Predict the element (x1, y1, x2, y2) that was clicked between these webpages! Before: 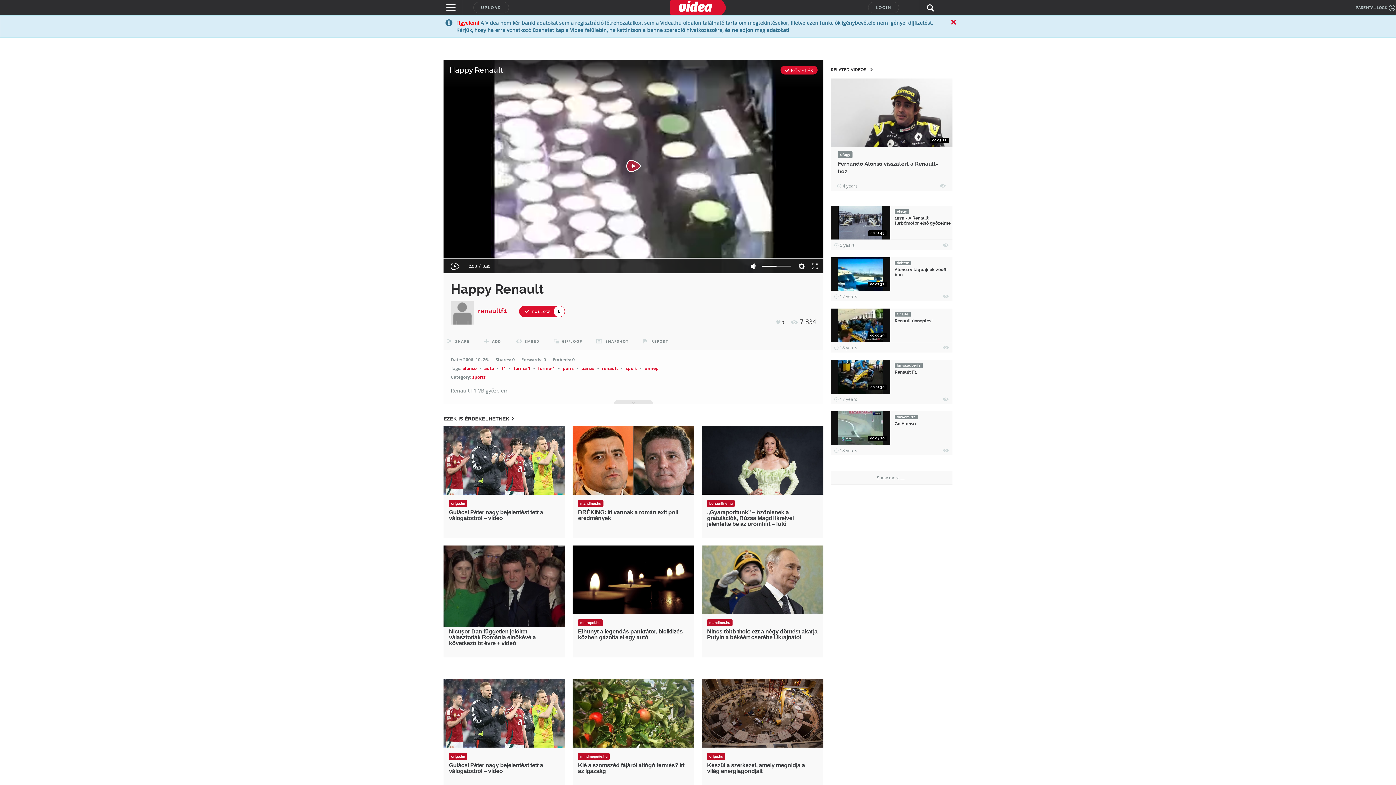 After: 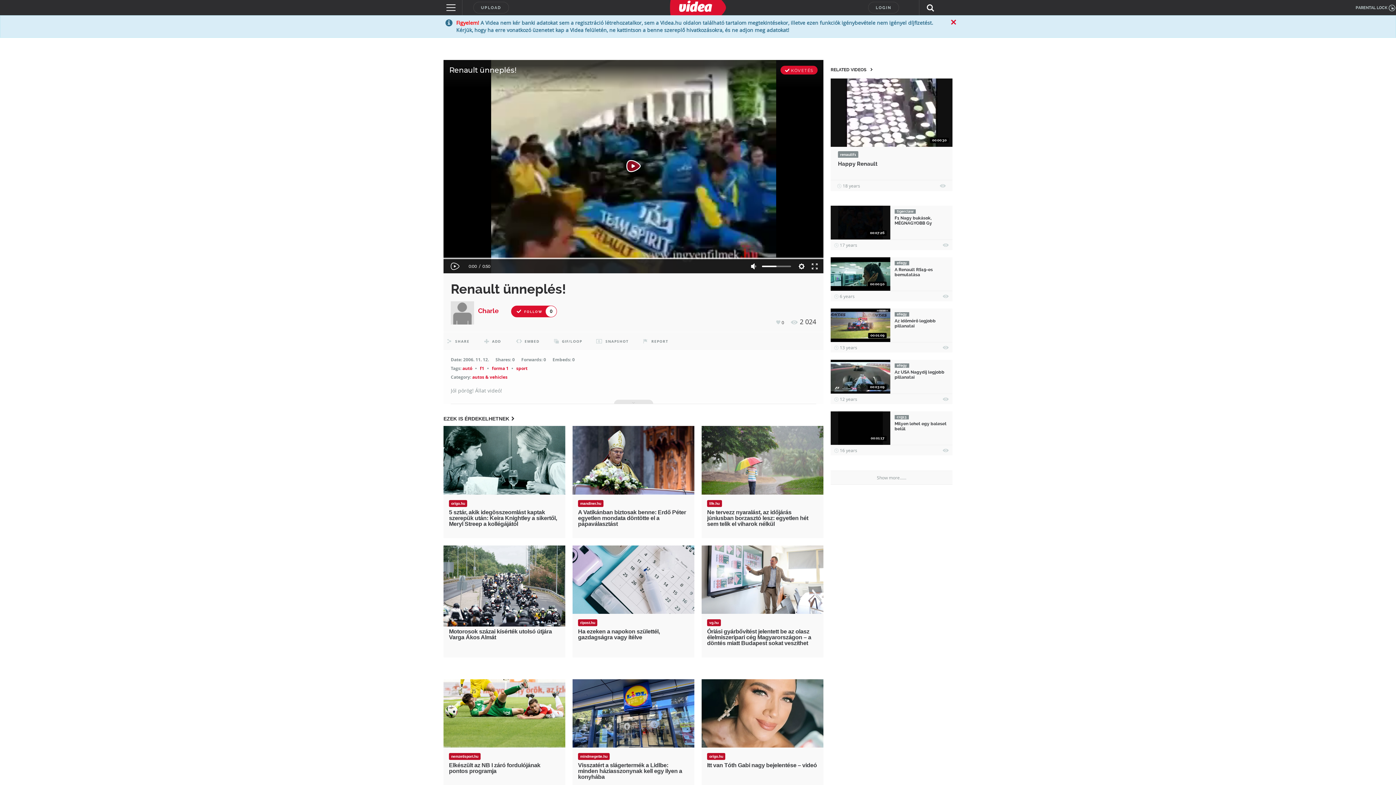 Action: bbox: (830, 321, 890, 328)